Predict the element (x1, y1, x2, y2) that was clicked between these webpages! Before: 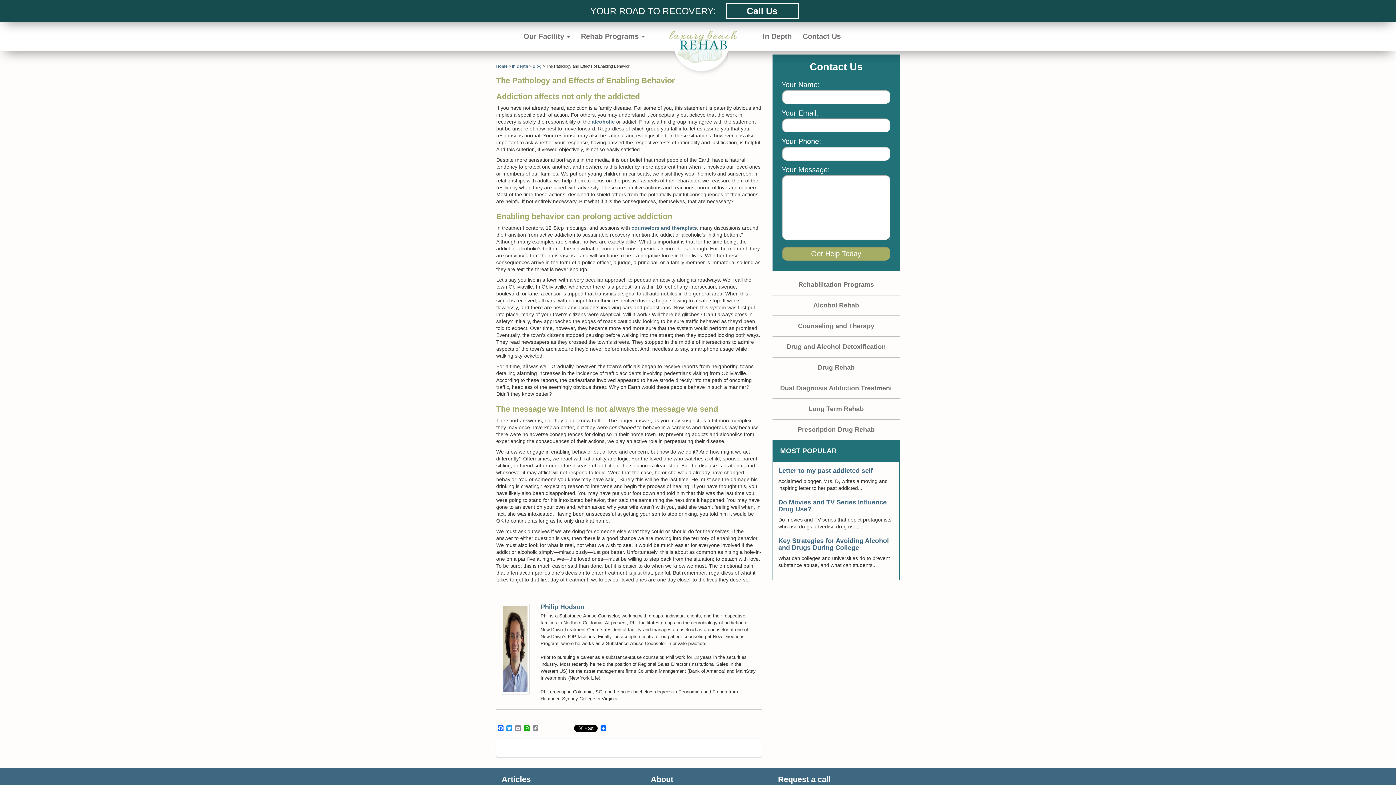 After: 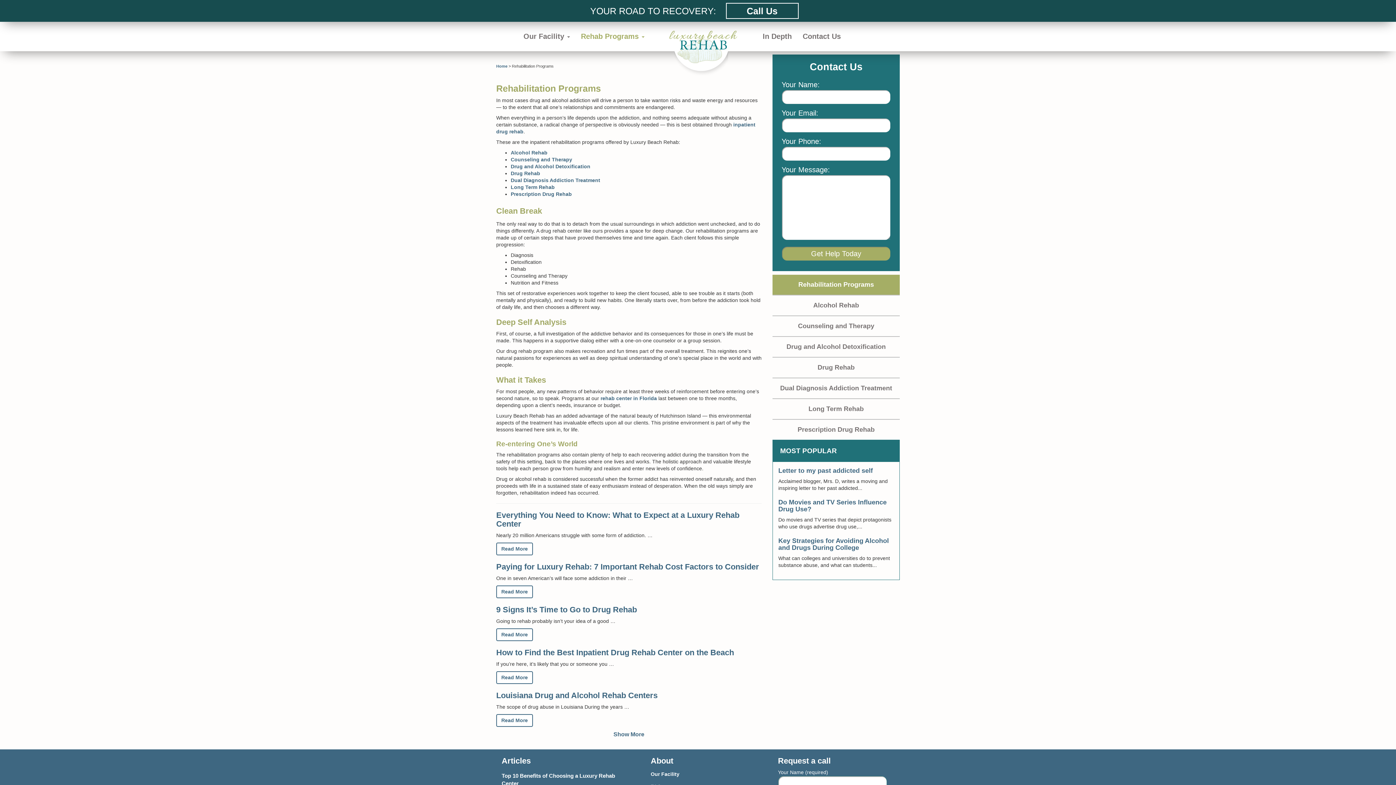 Action: bbox: (575, 25, 650, 47) label: Rehab Programs 